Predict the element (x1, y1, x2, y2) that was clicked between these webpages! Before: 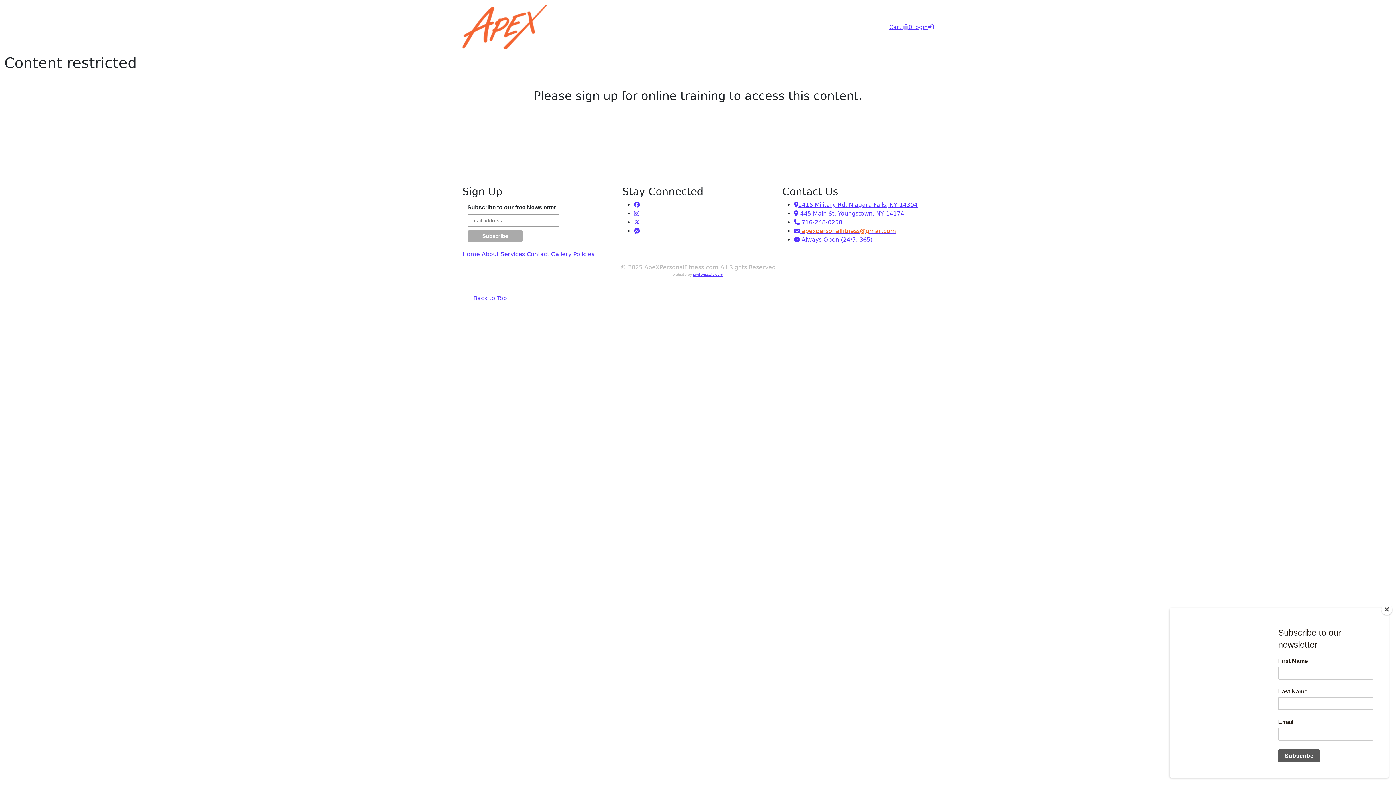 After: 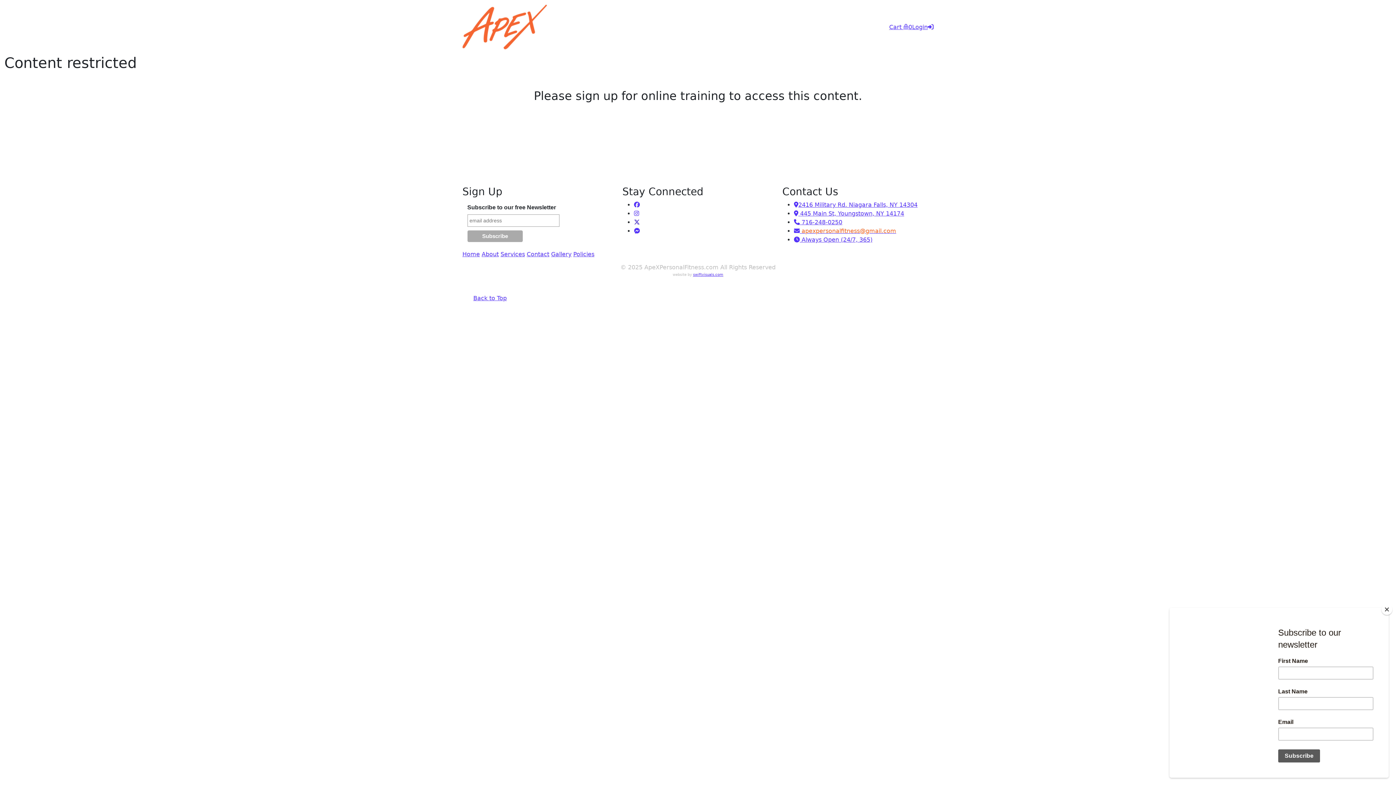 Action: bbox: (634, 218, 640, 225)